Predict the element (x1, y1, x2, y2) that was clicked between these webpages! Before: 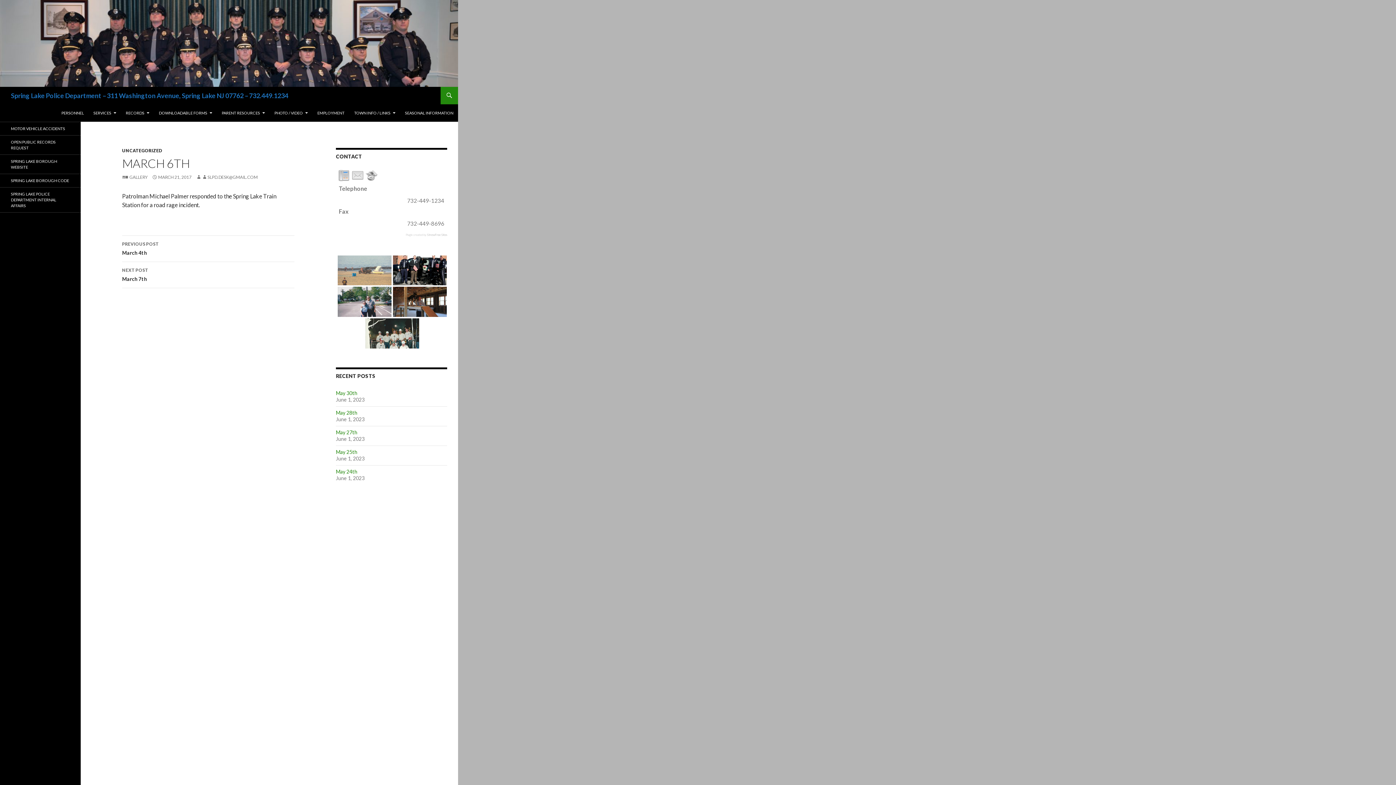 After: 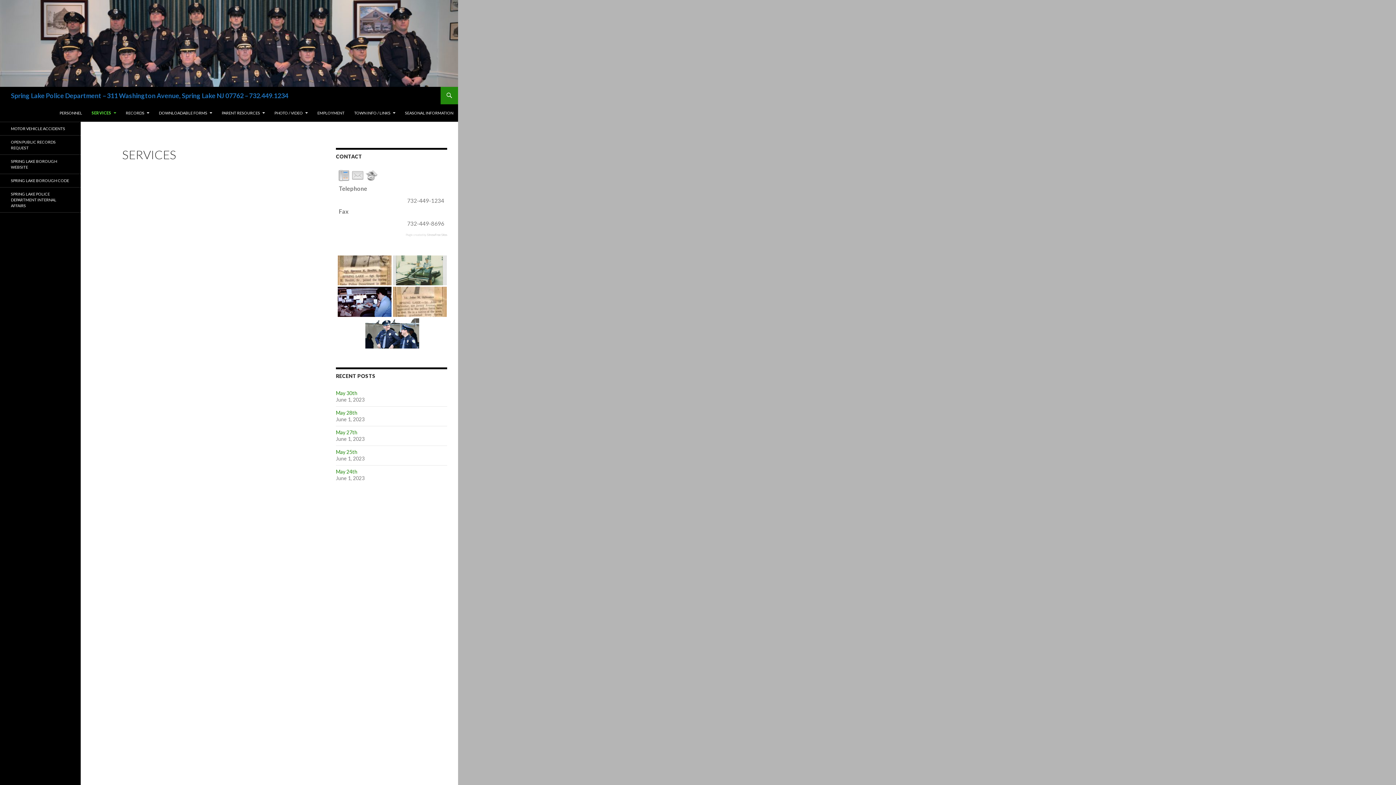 Action: bbox: (89, 104, 120, 121) label: SERVICES